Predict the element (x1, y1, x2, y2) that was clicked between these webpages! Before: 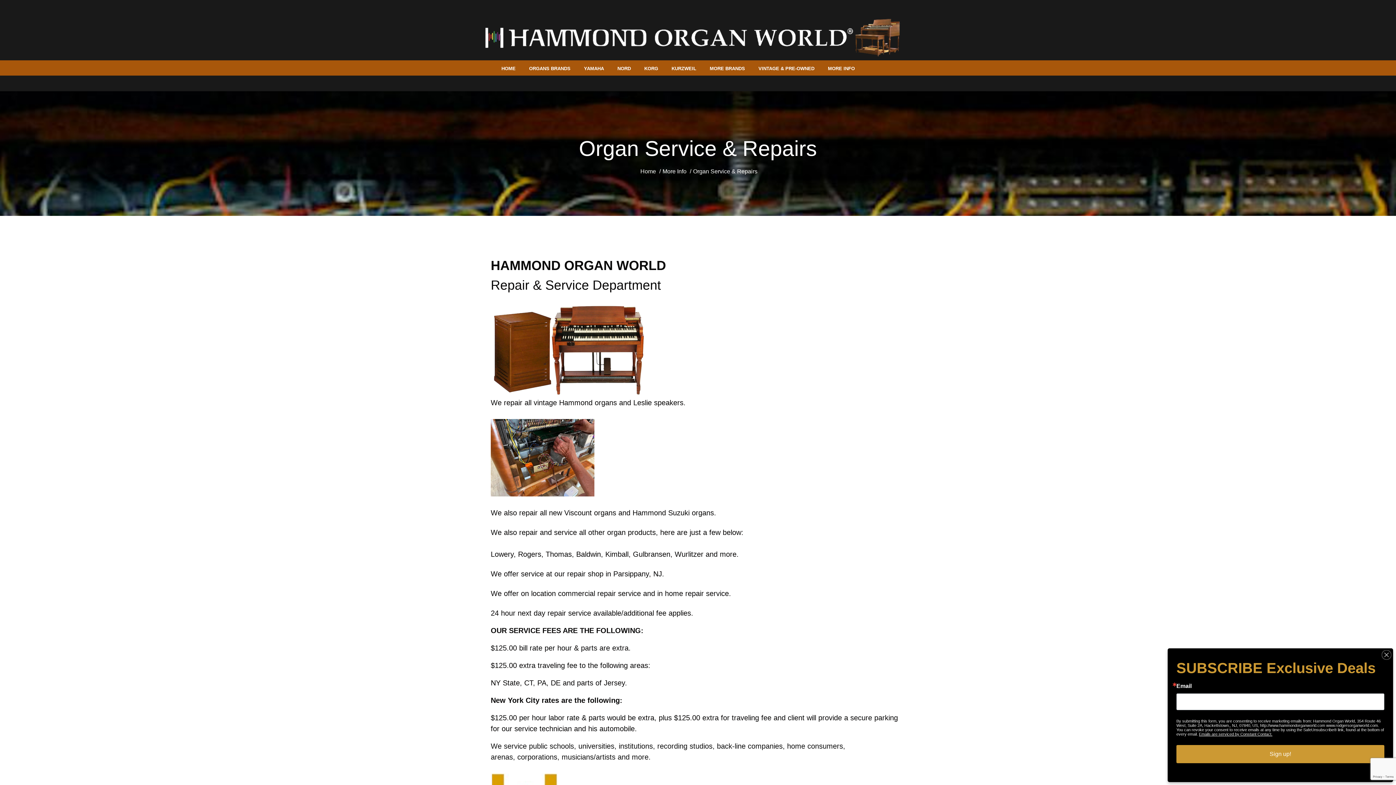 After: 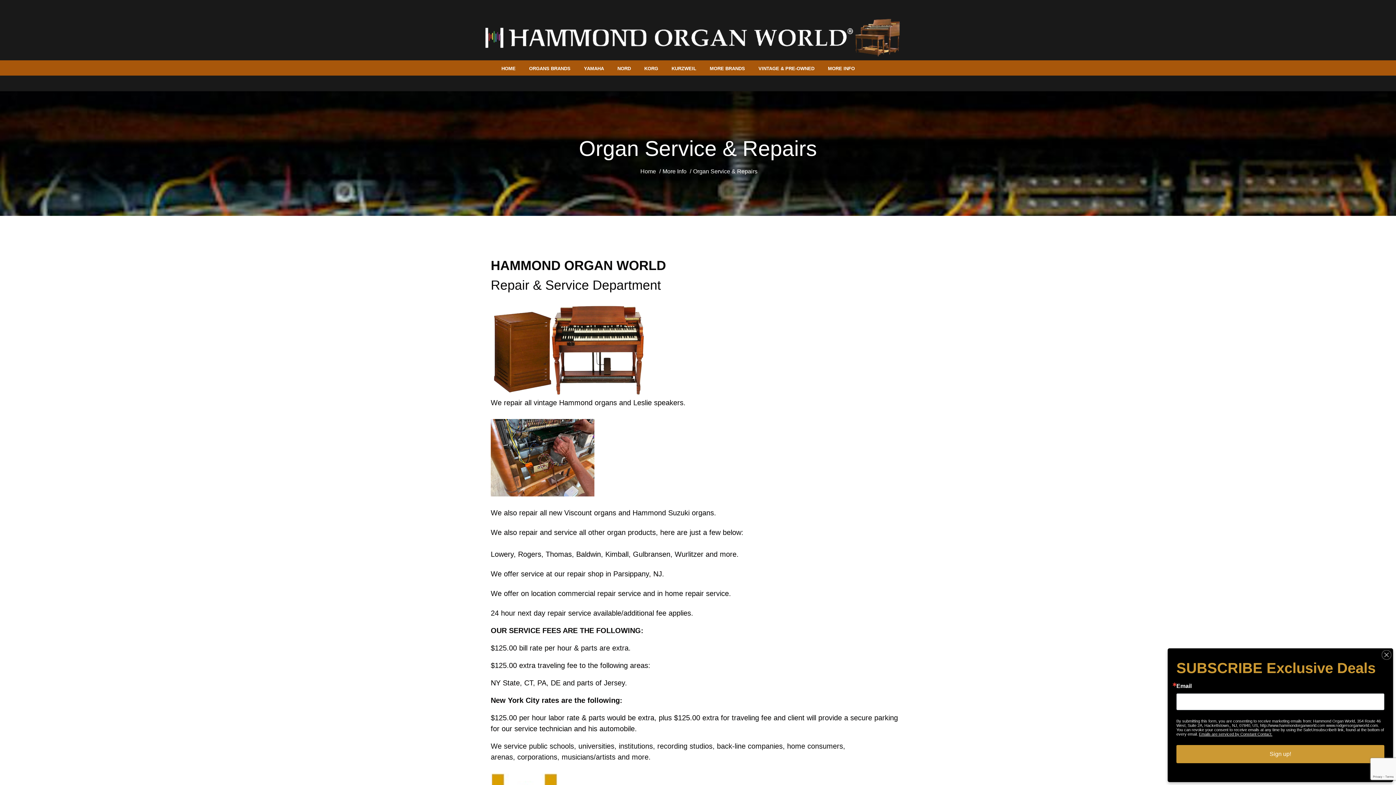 Action: label: ORGANS BRANDS bbox: (529, 64, 570, 73)